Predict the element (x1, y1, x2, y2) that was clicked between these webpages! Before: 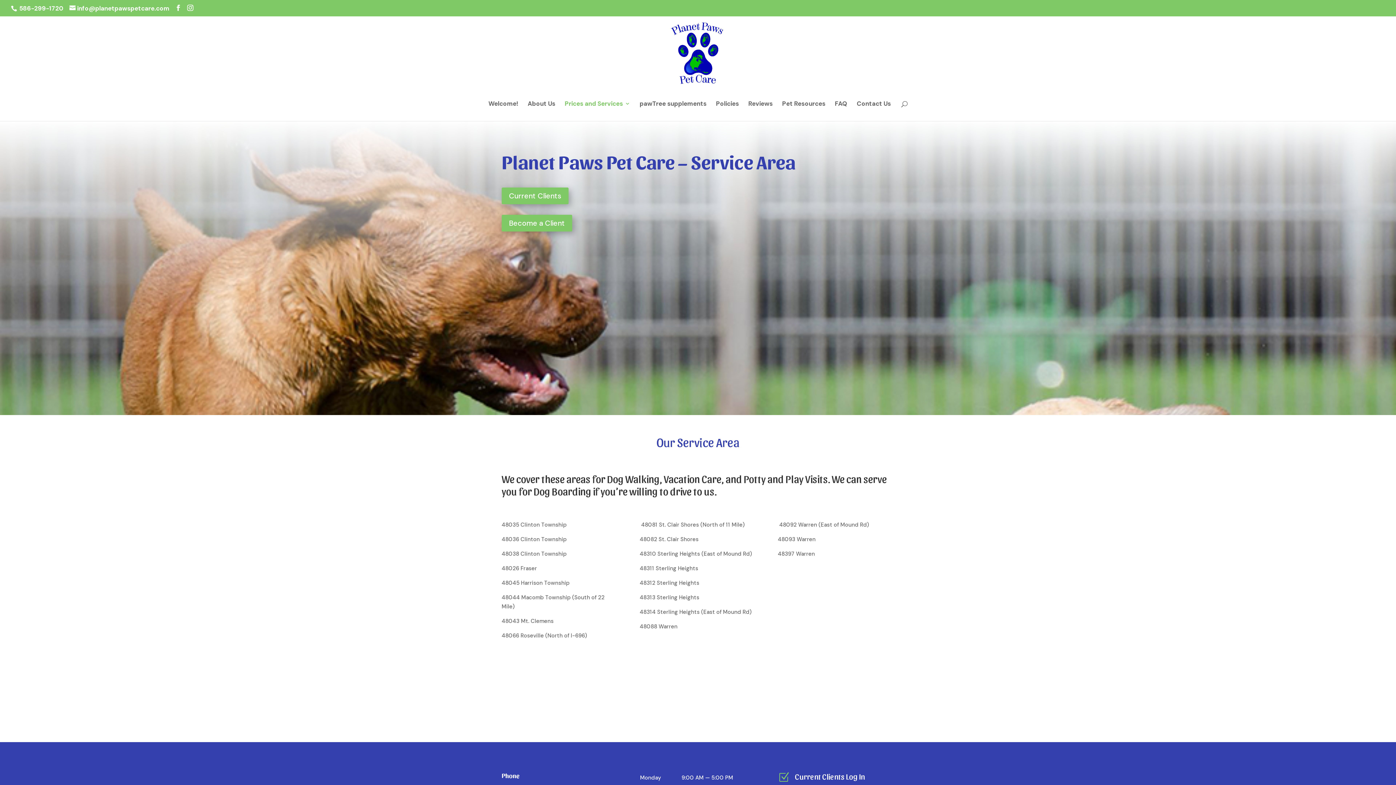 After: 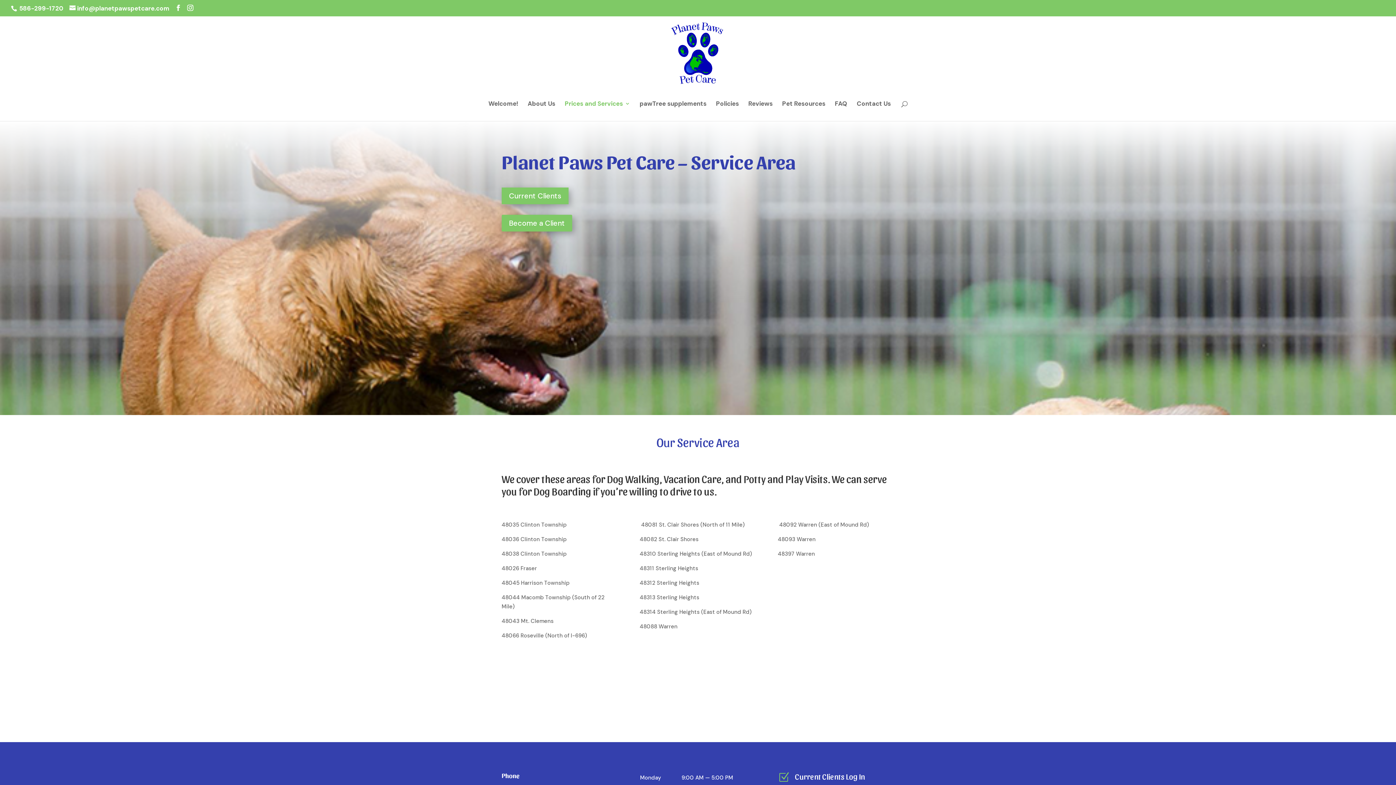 Action: bbox: (501, 187, 568, 204) label: Current Clients